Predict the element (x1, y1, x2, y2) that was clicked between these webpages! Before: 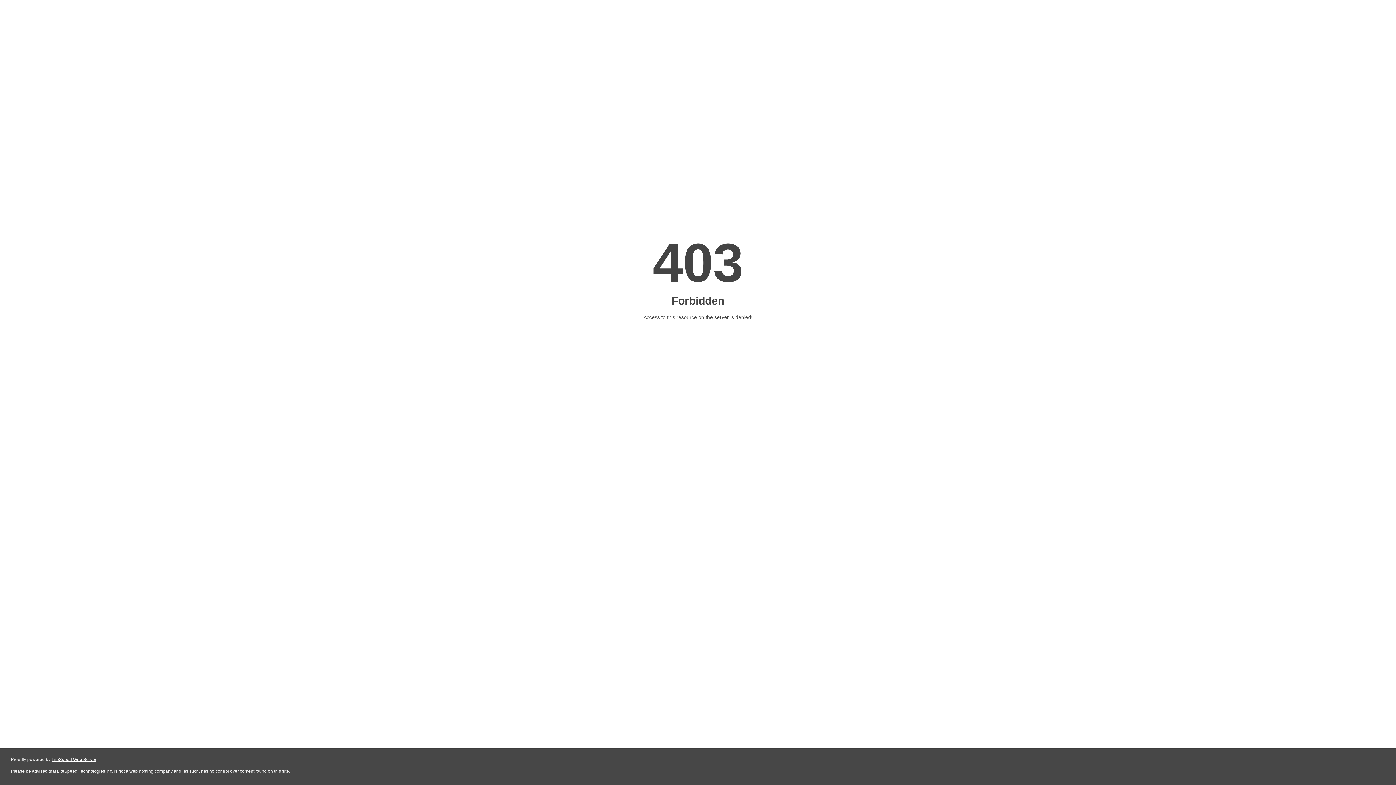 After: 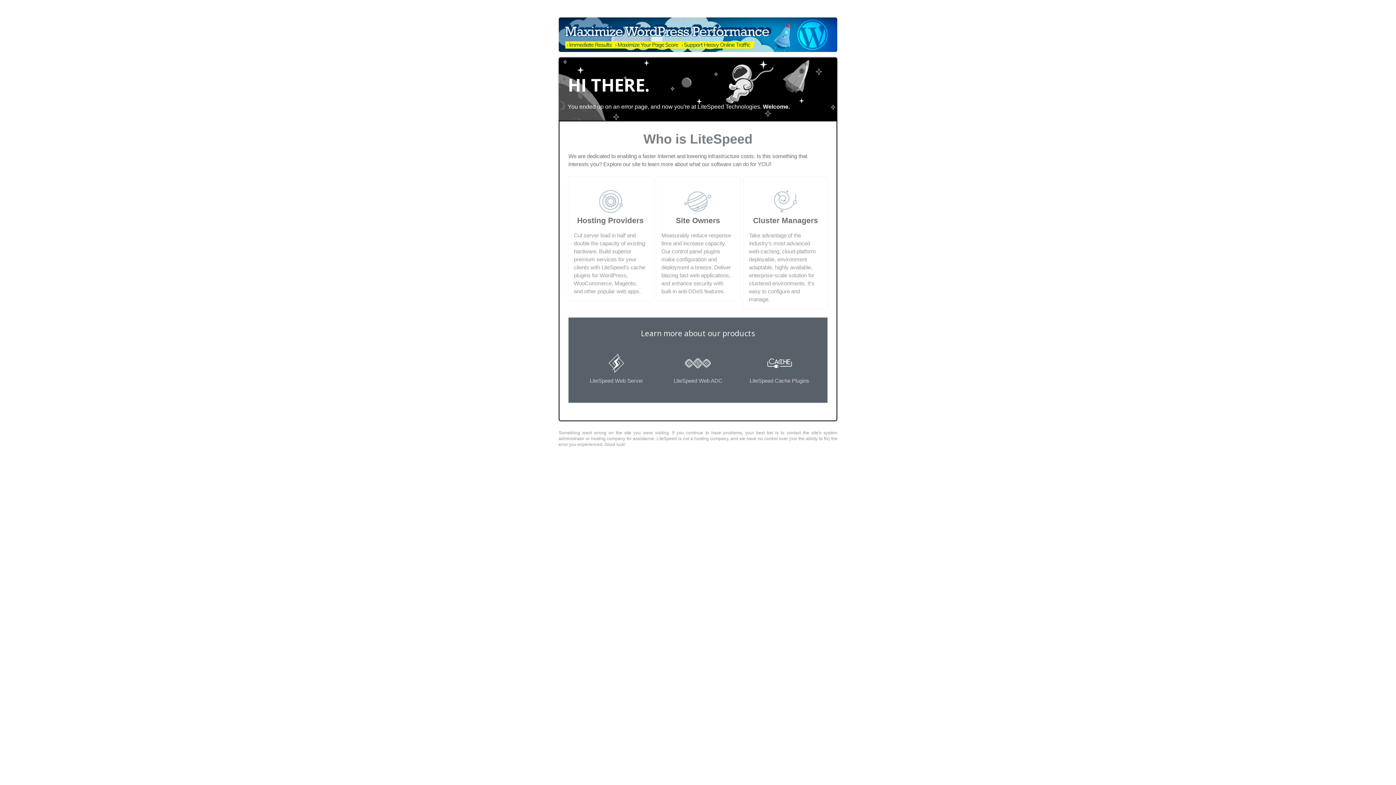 Action: label: LiteSpeed Web Server bbox: (51, 757, 96, 762)